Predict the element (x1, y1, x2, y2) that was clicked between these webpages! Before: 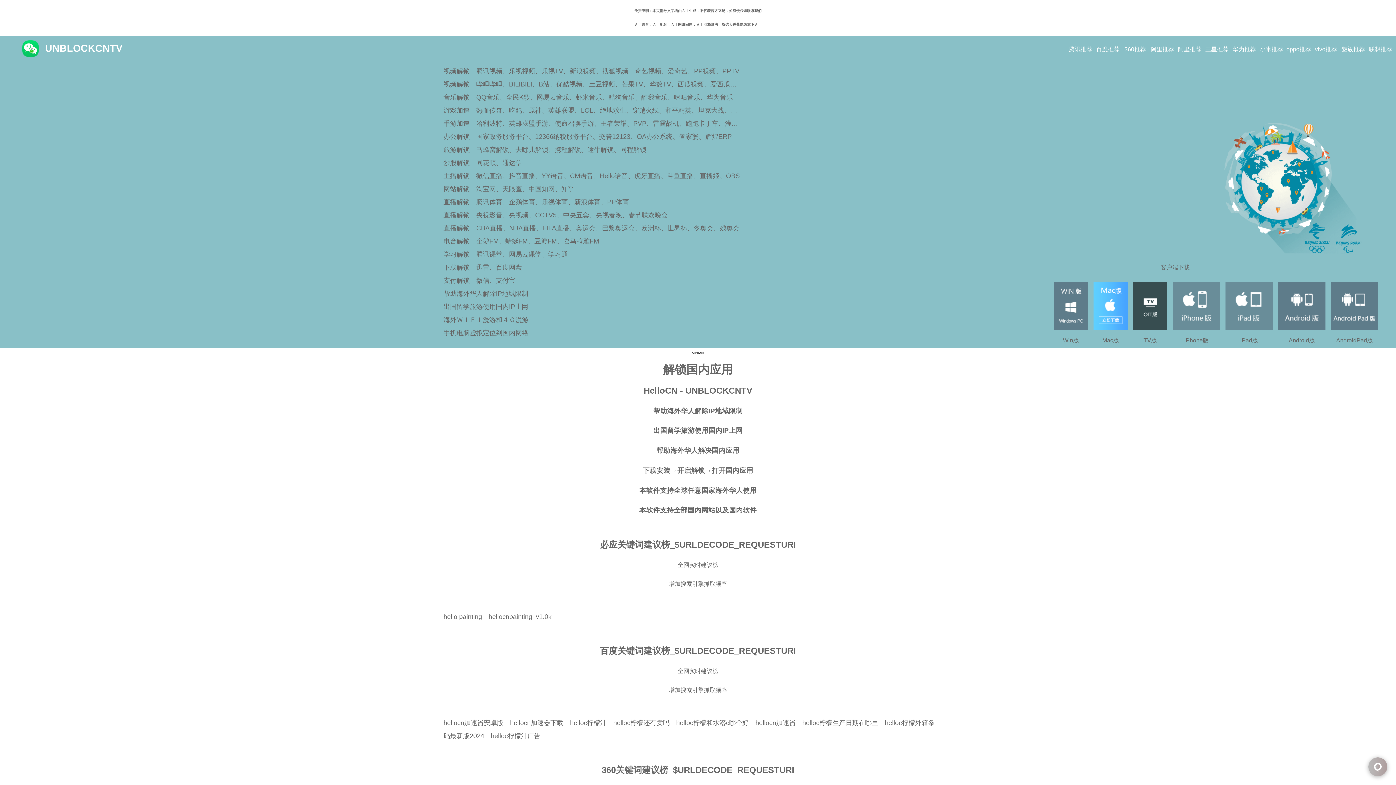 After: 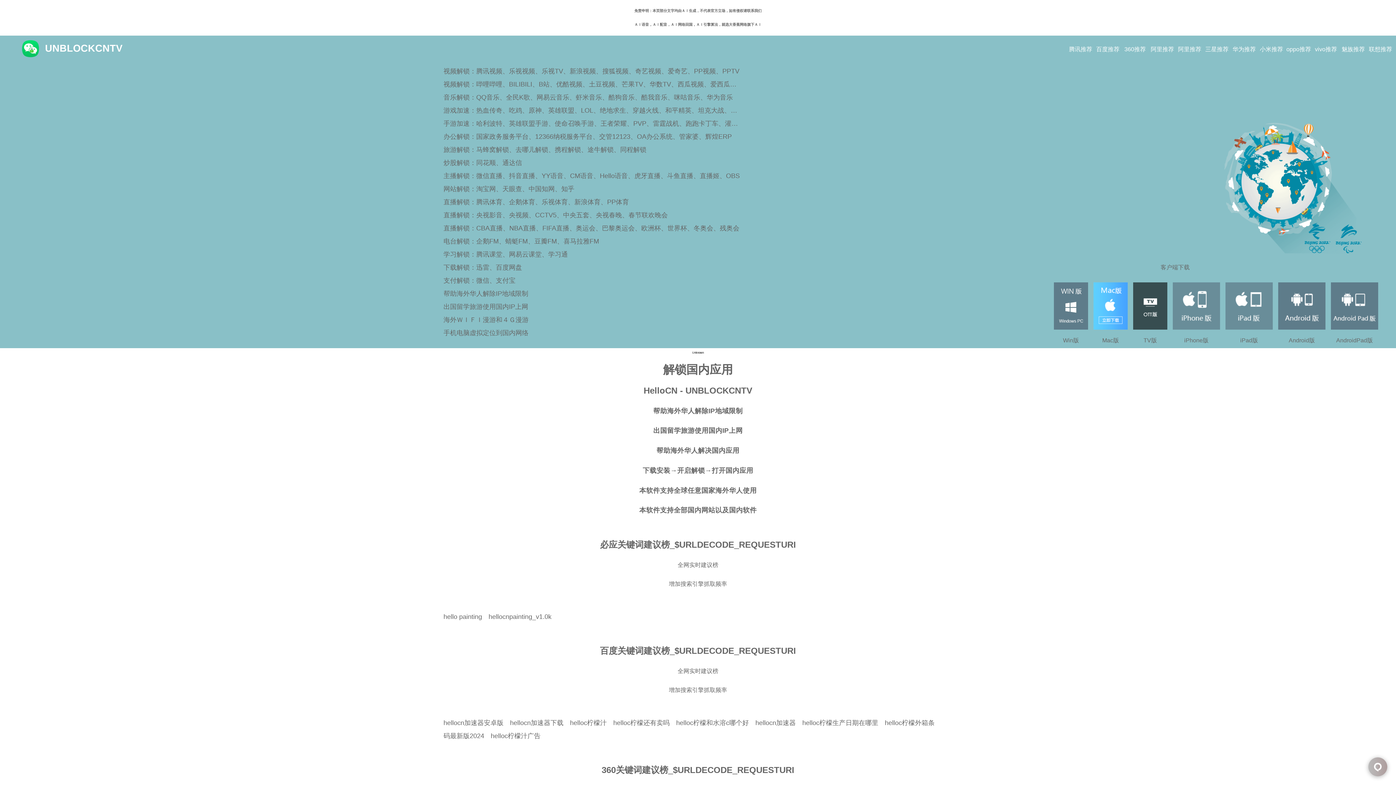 Action: bbox: (1230, 35, 1258, 62) label: 华为推荐